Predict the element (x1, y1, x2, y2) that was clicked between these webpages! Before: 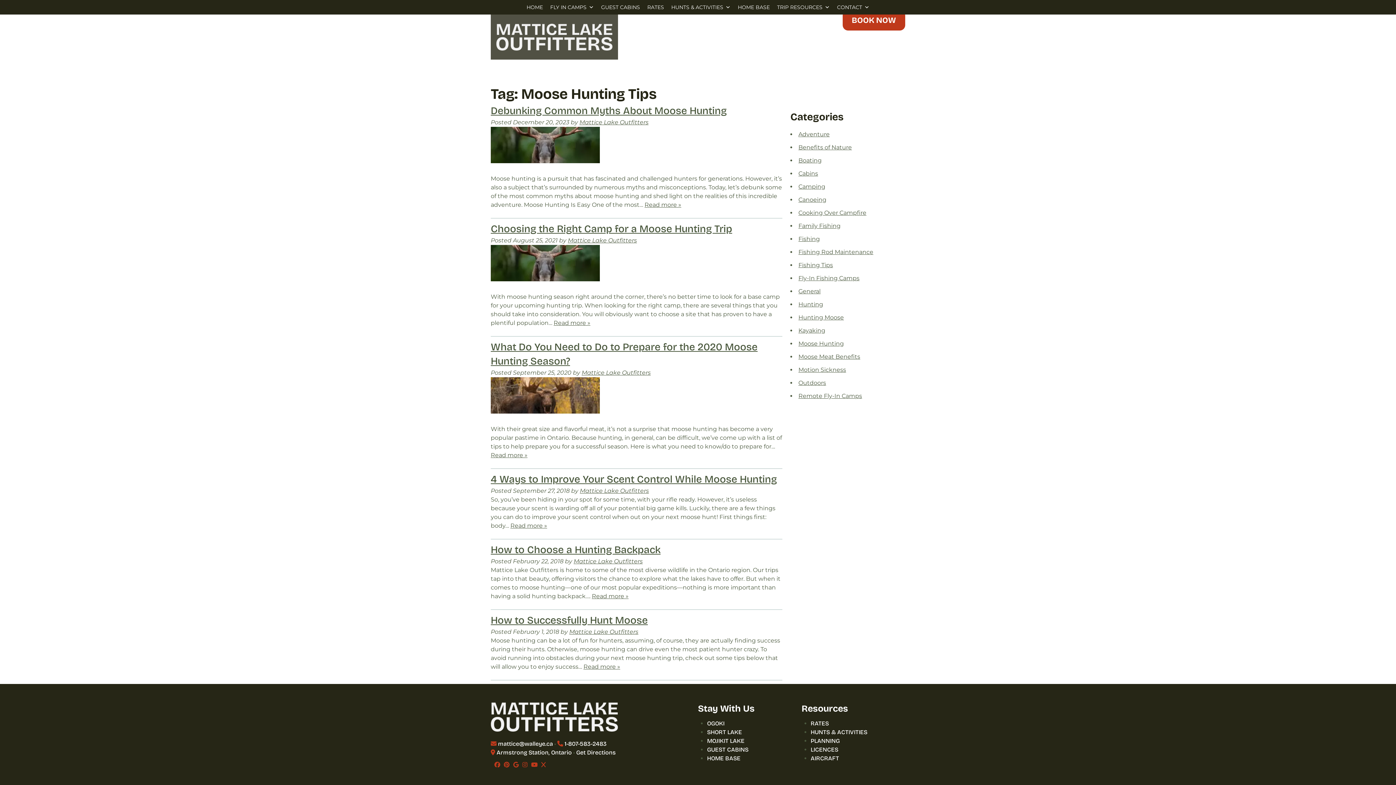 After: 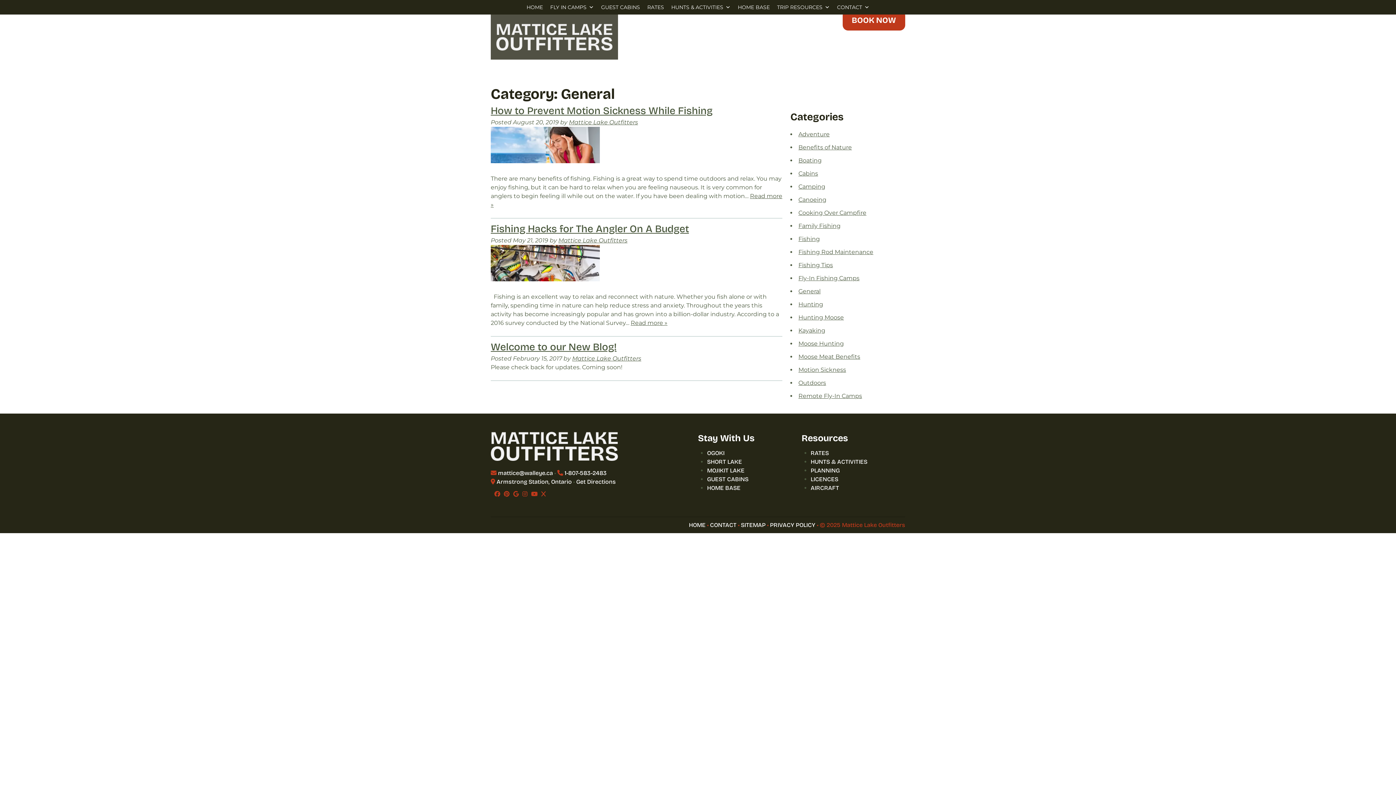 Action: bbox: (798, 288, 820, 295) label: General